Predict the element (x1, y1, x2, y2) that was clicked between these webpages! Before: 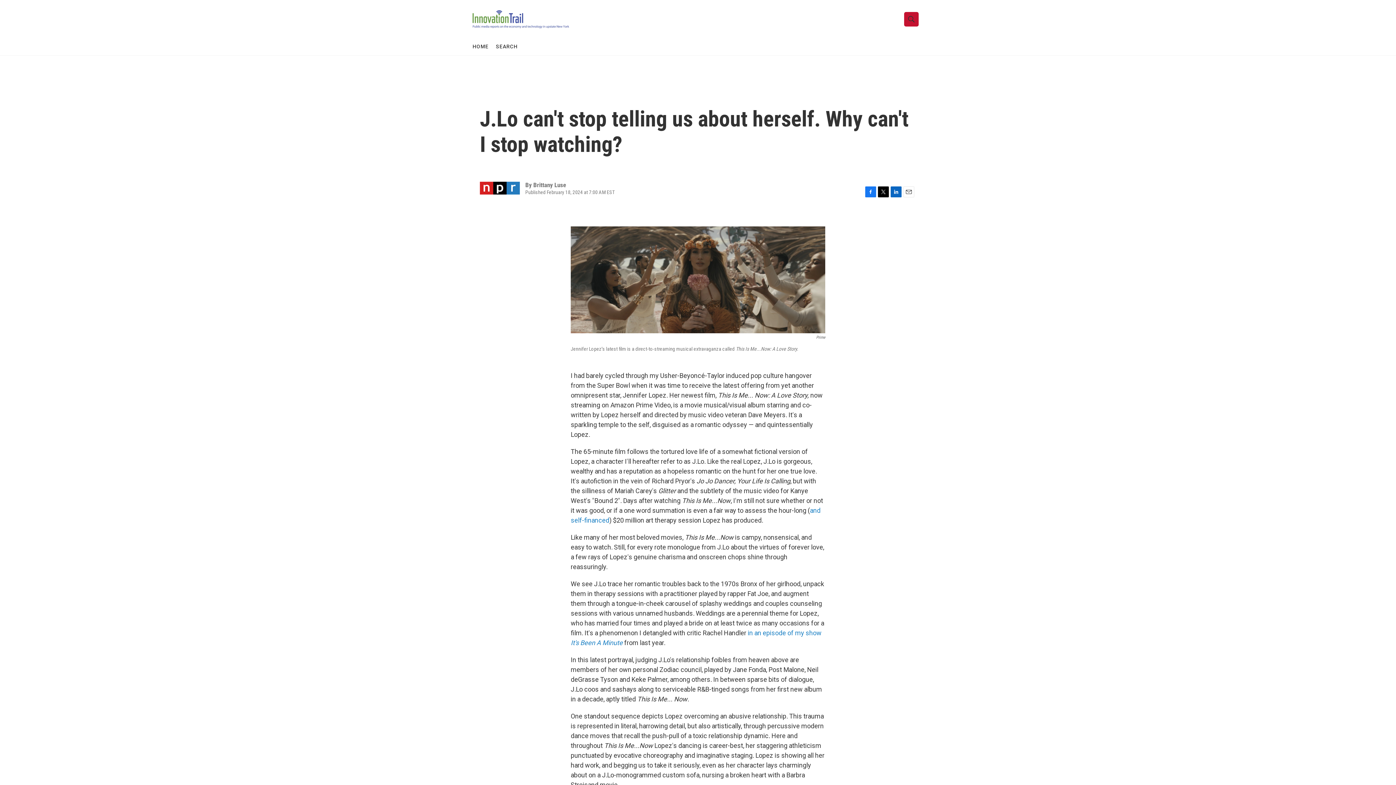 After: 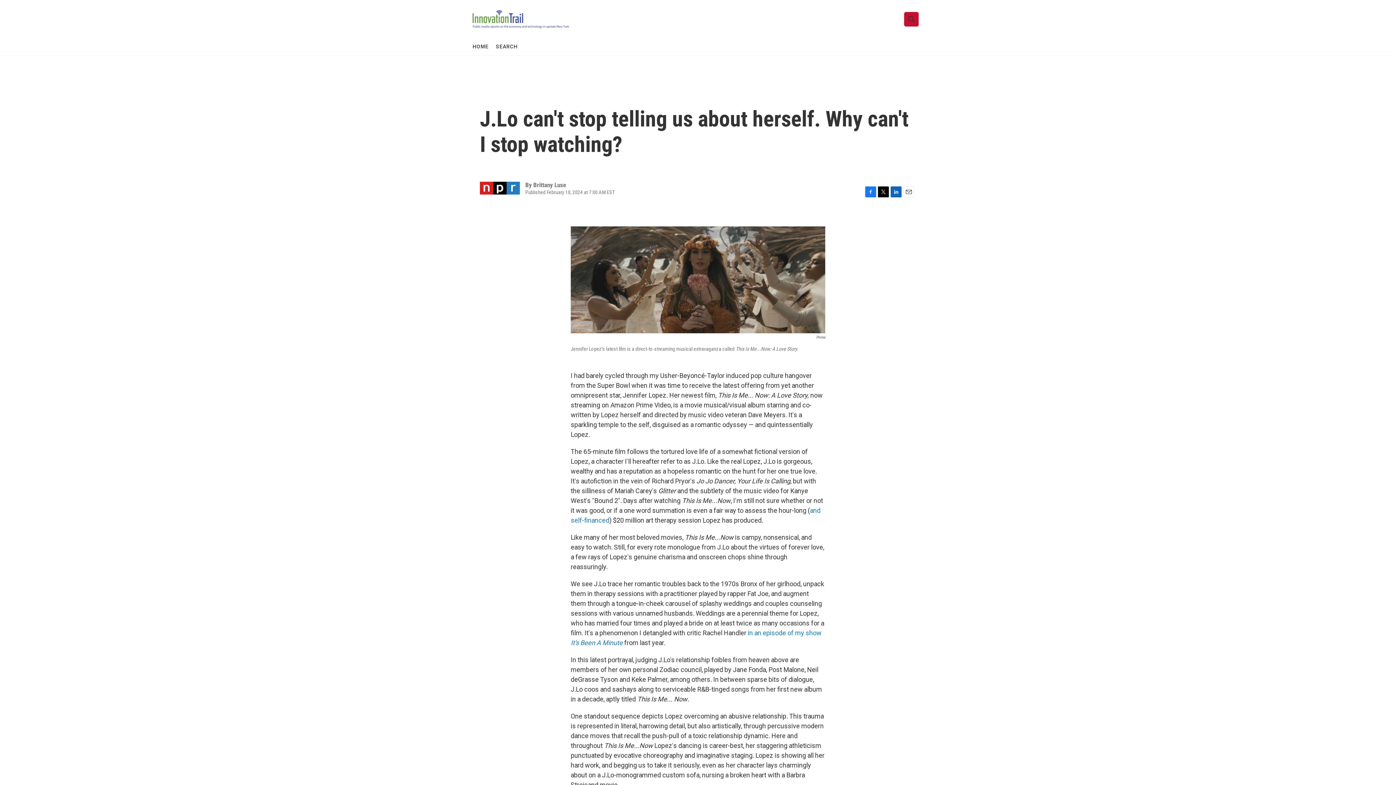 Action: bbox: (890, 186, 901, 197) label: LinkedIn